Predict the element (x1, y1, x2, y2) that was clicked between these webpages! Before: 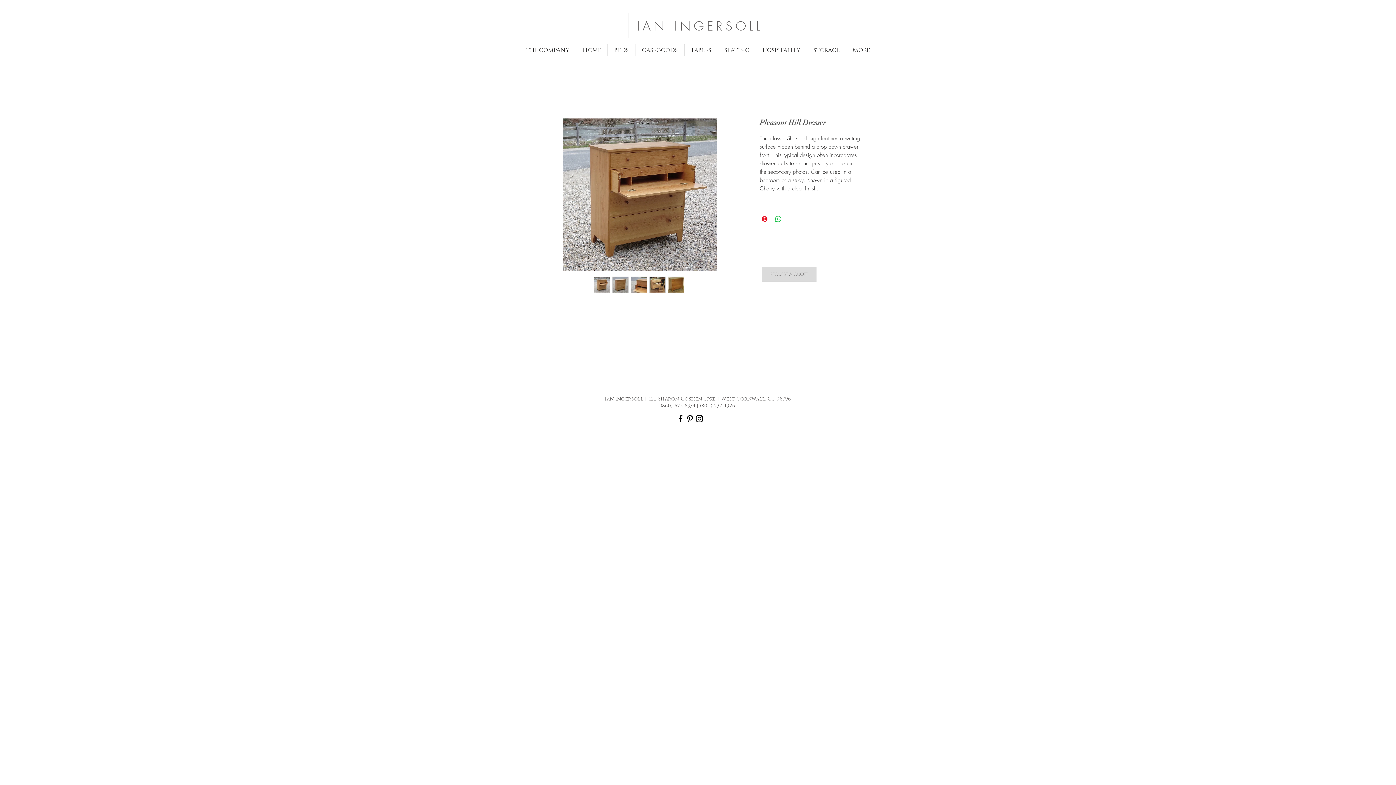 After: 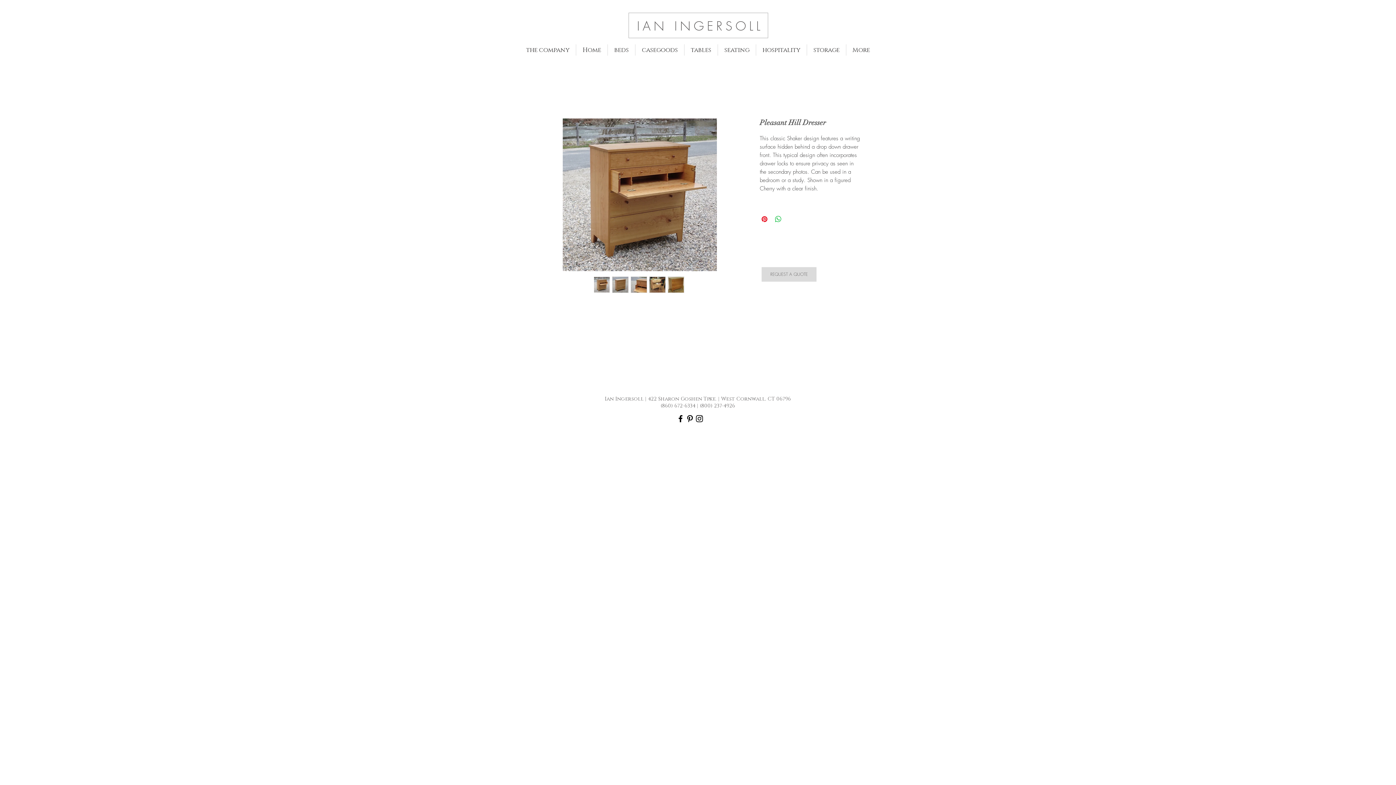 Action: bbox: (608, 44, 635, 55) label: beds